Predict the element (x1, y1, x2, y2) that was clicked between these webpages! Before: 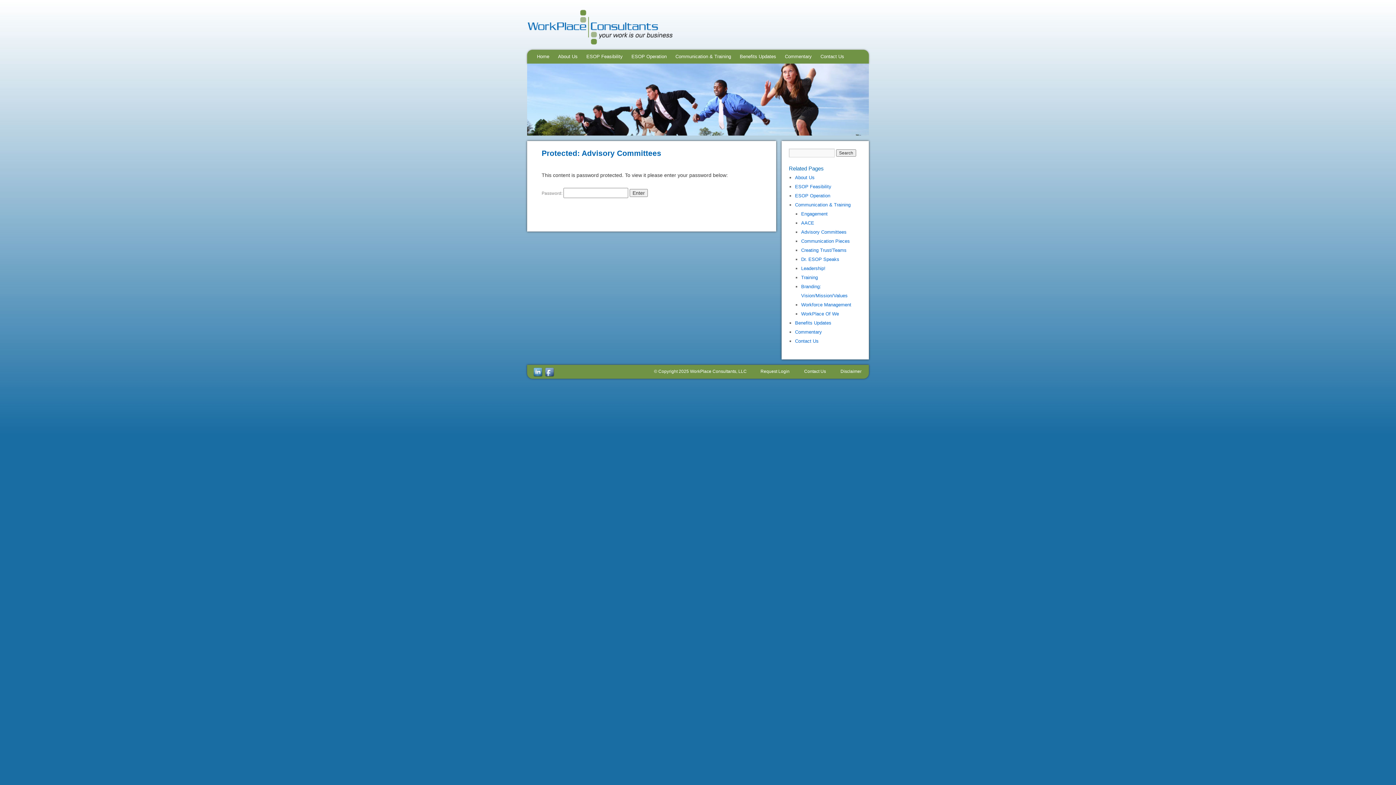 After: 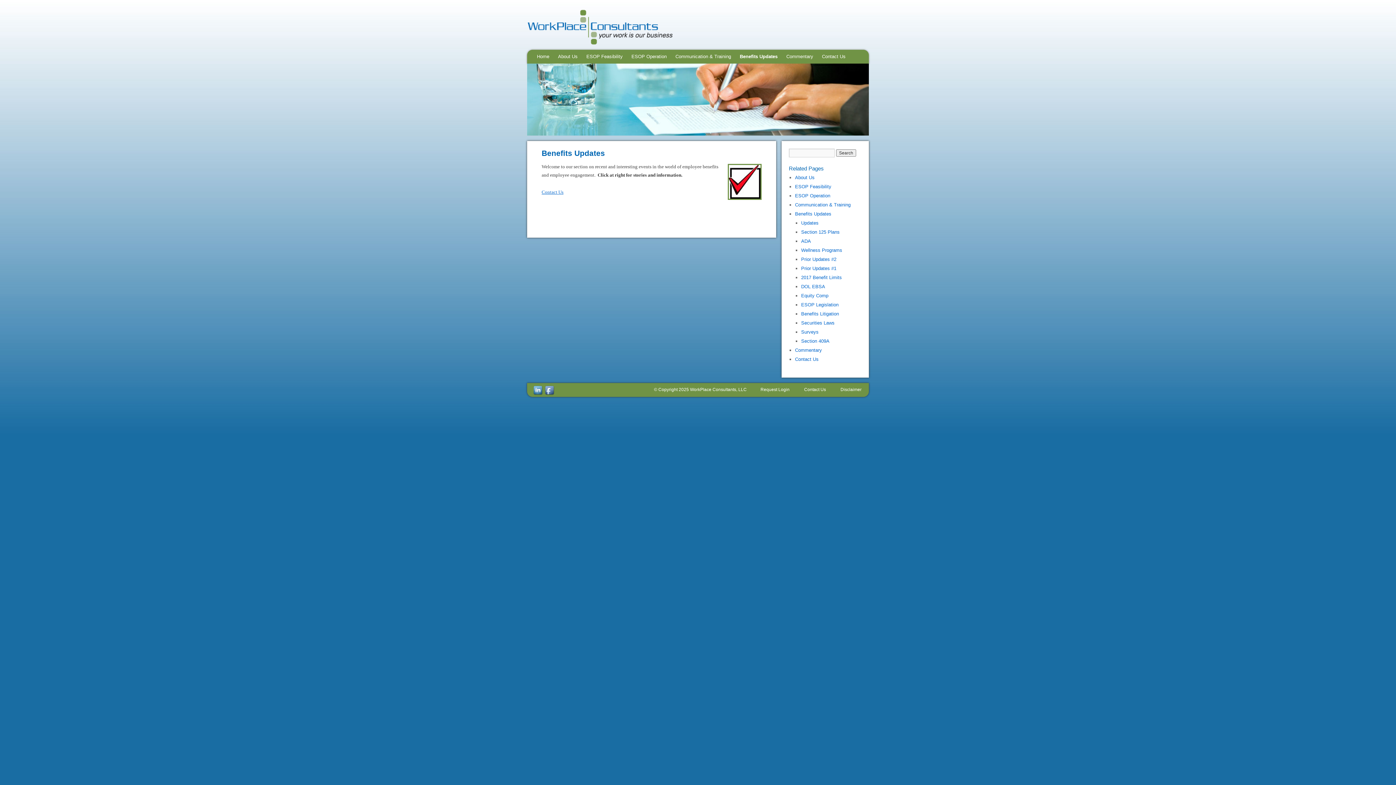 Action: bbox: (735, 49, 780, 63) label: Benefits Updates